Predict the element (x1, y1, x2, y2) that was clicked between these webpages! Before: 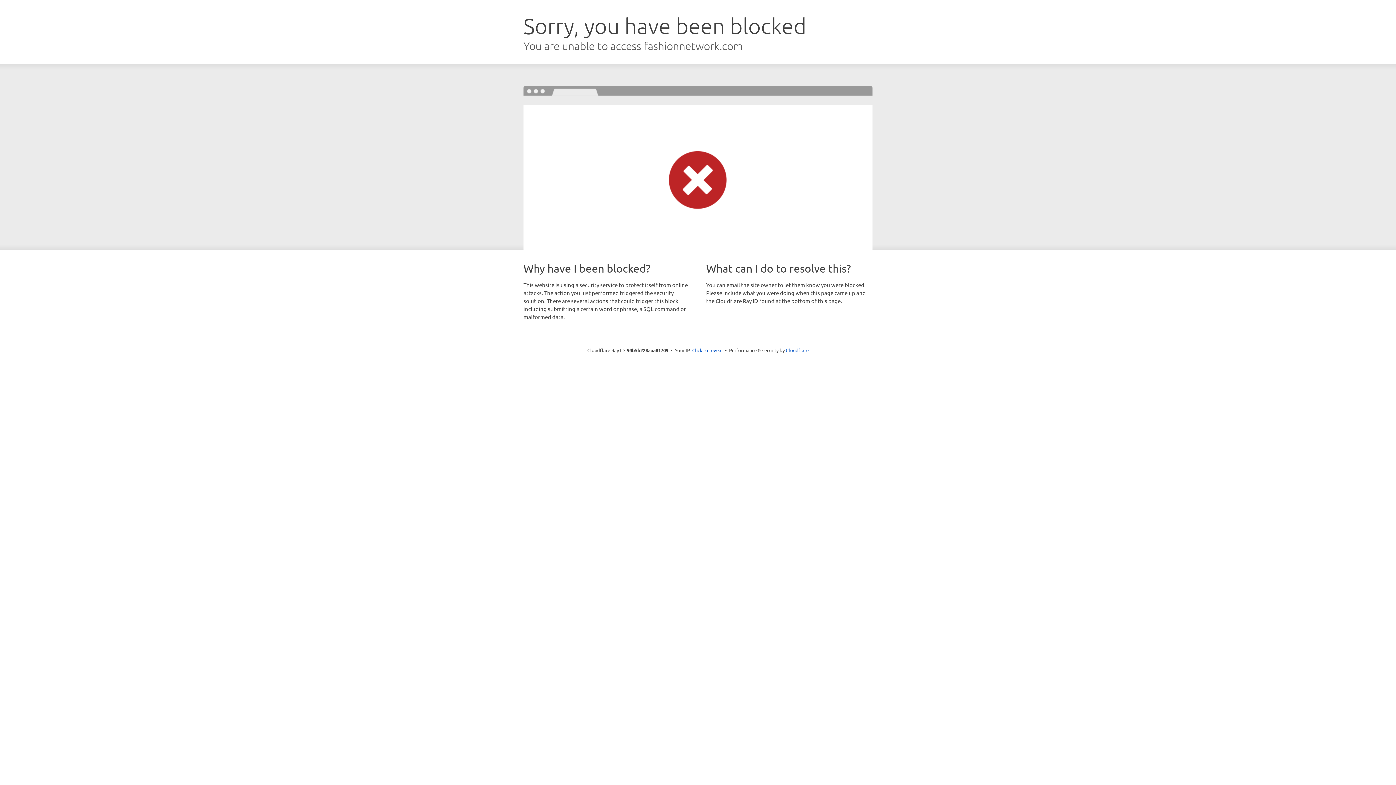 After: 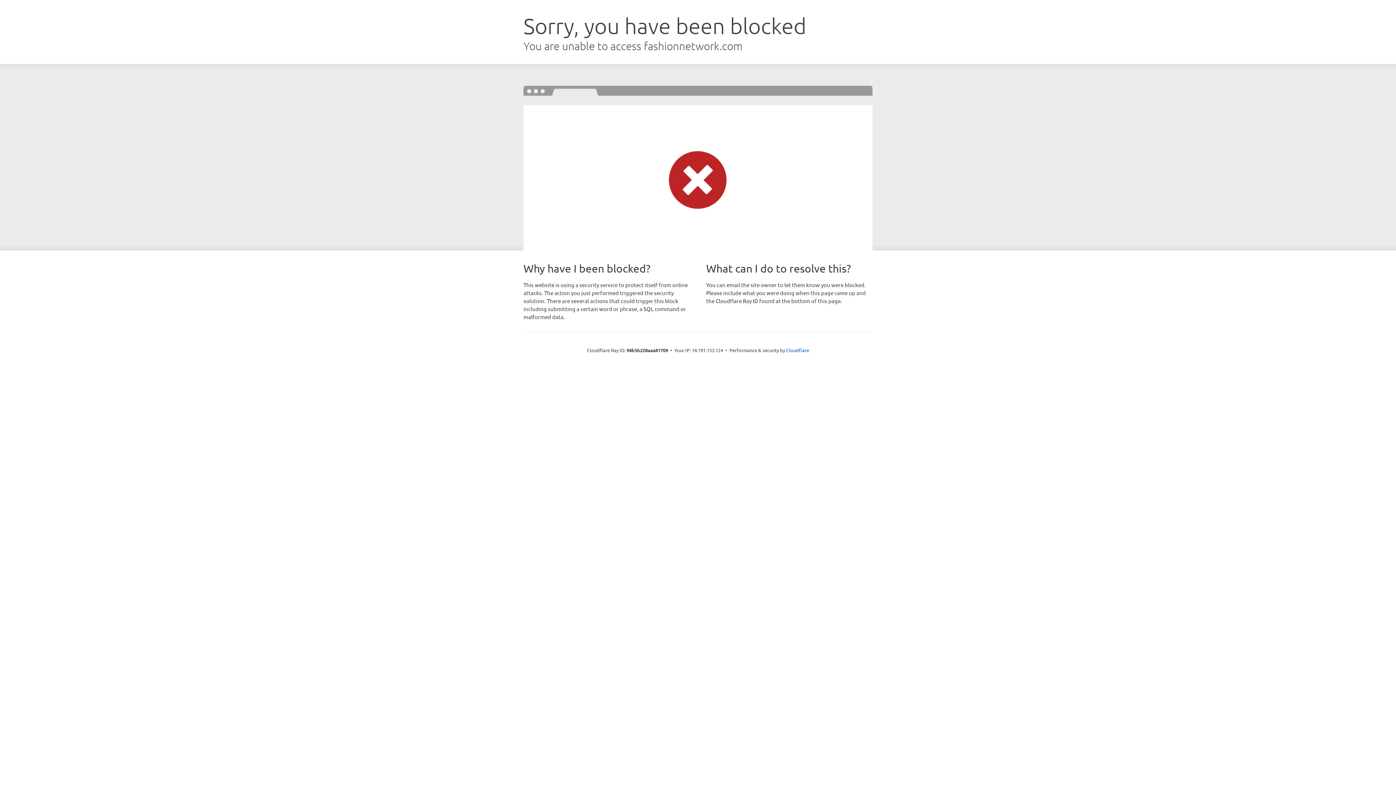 Action: bbox: (692, 346, 722, 353) label: Click to reveal